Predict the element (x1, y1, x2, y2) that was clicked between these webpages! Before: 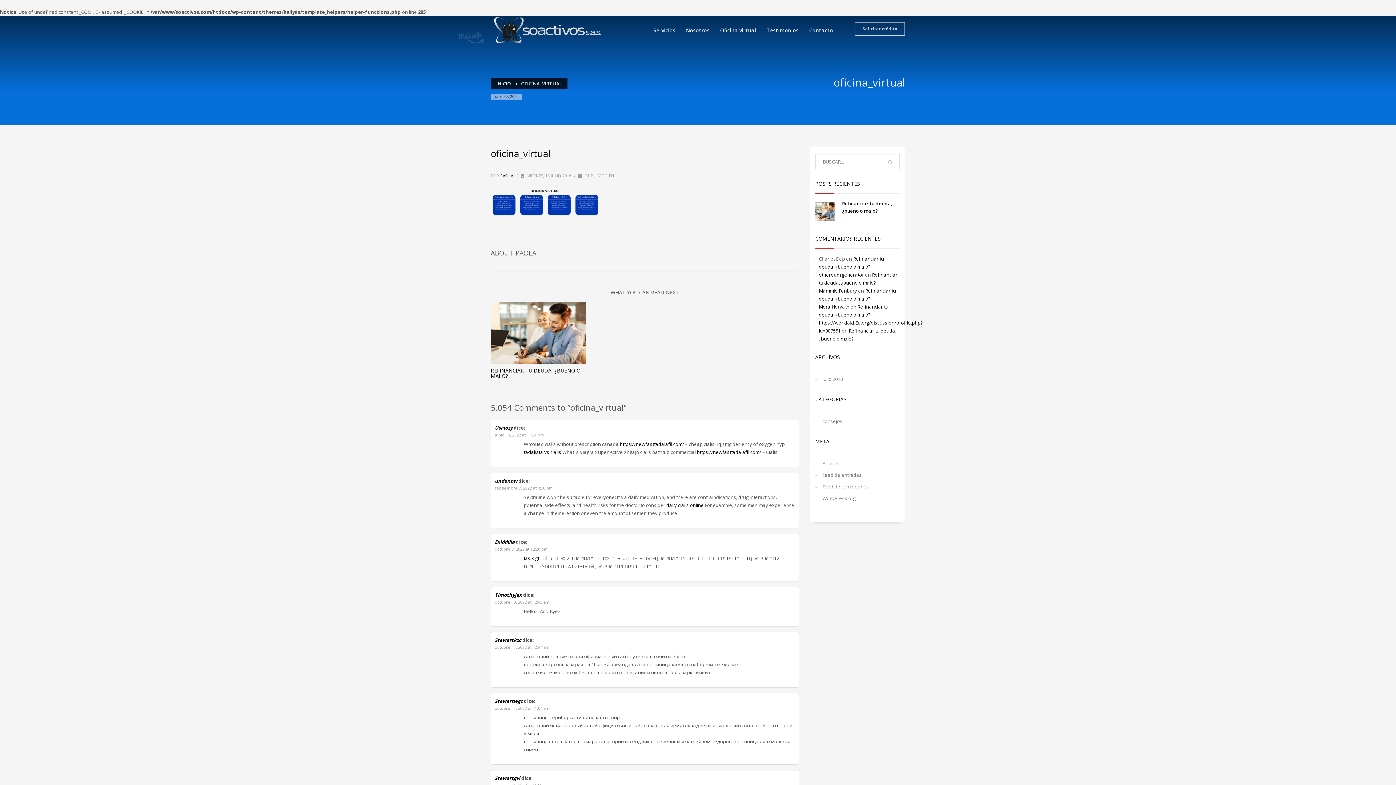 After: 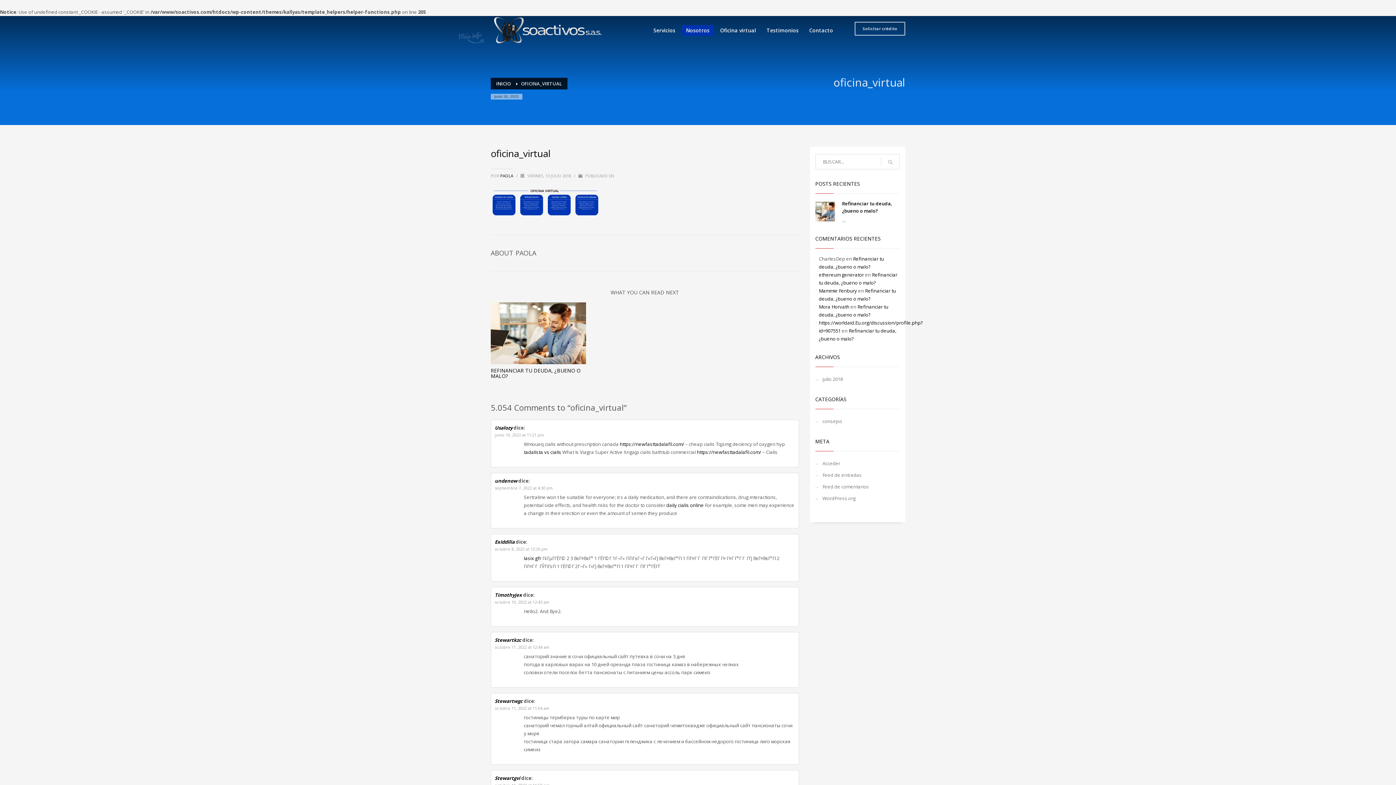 Action: bbox: (681, 25, 714, 35) label: Nosotros